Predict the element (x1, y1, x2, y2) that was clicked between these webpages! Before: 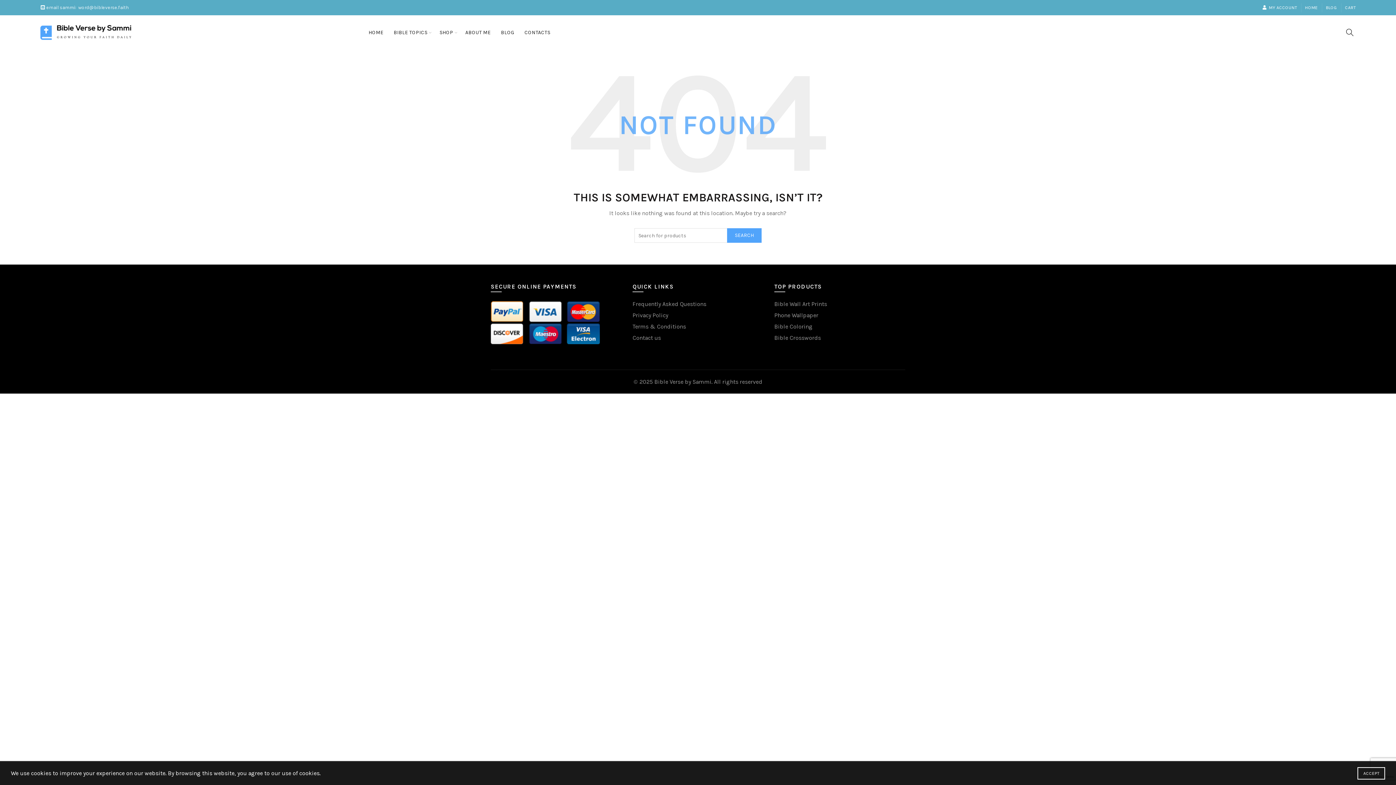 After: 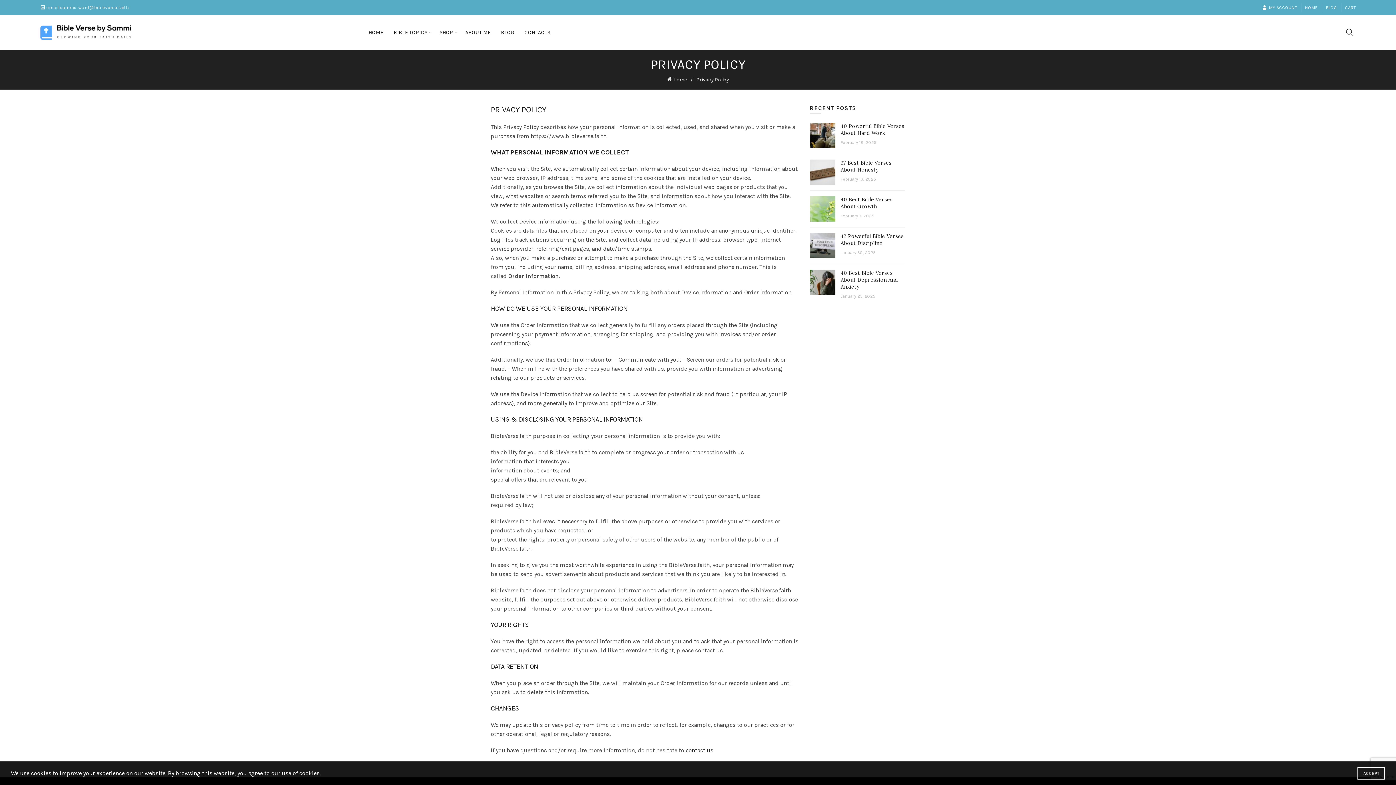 Action: bbox: (632, 312, 668, 318) label: Privacy Policy